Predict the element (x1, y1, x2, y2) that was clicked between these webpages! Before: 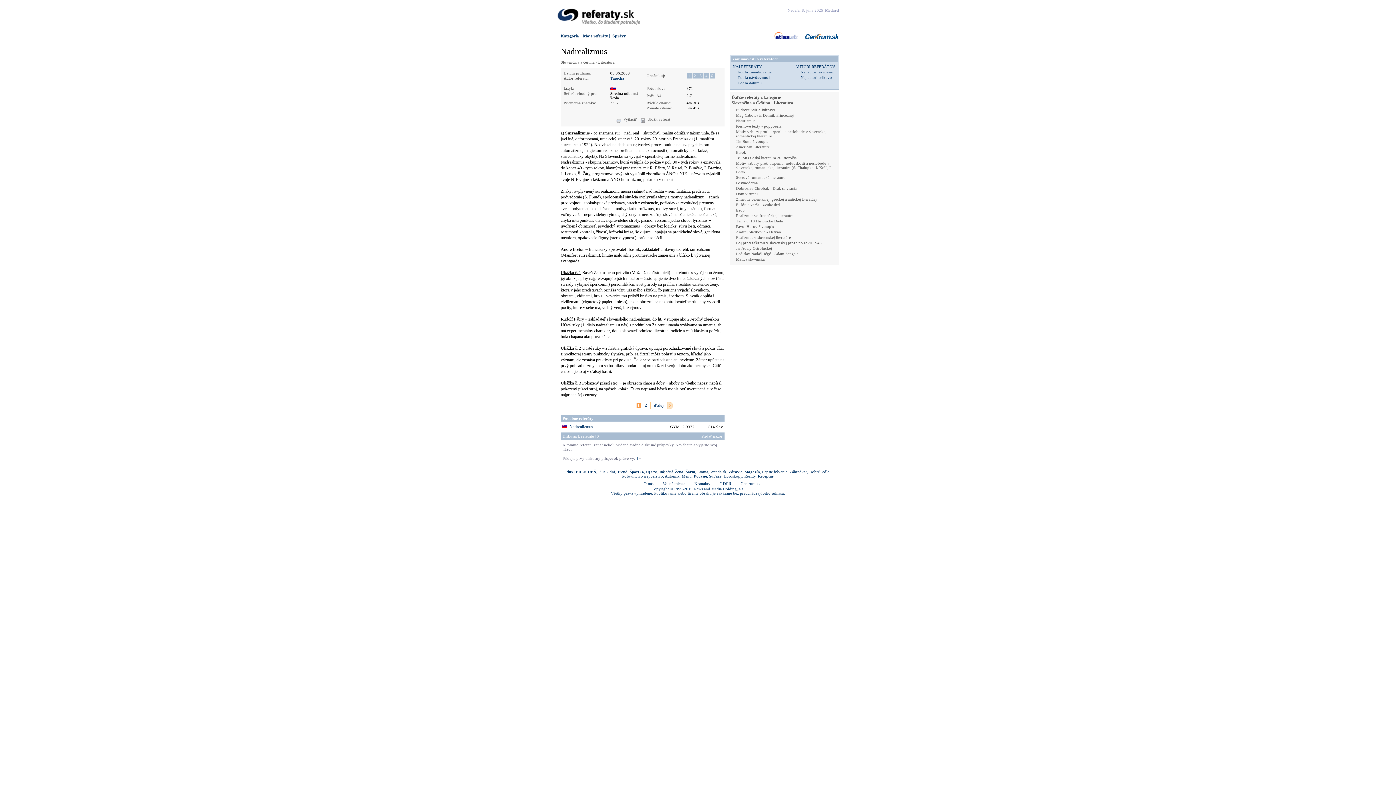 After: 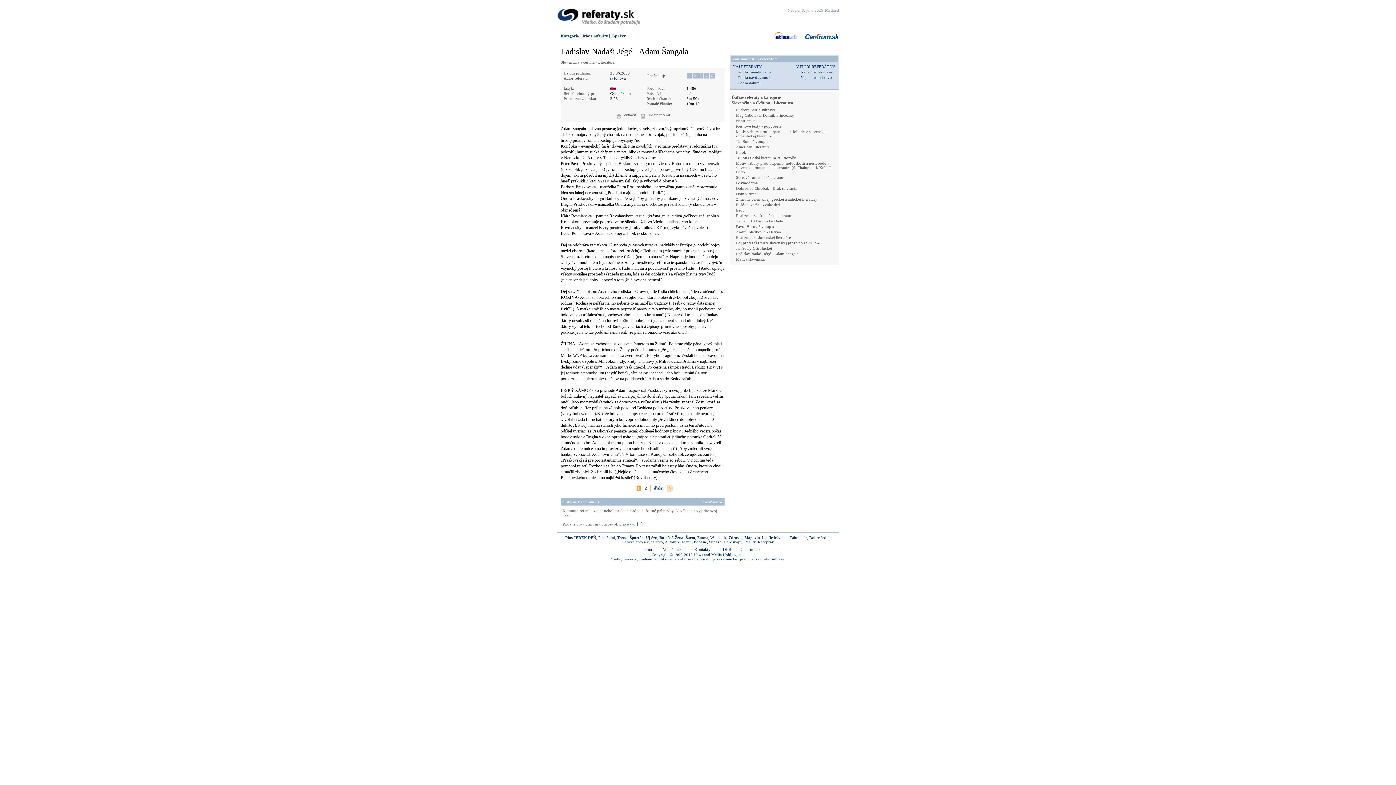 Action: label: Ladislav Nadaši Jégé - Adam Šangala bbox: (736, 251, 798, 256)